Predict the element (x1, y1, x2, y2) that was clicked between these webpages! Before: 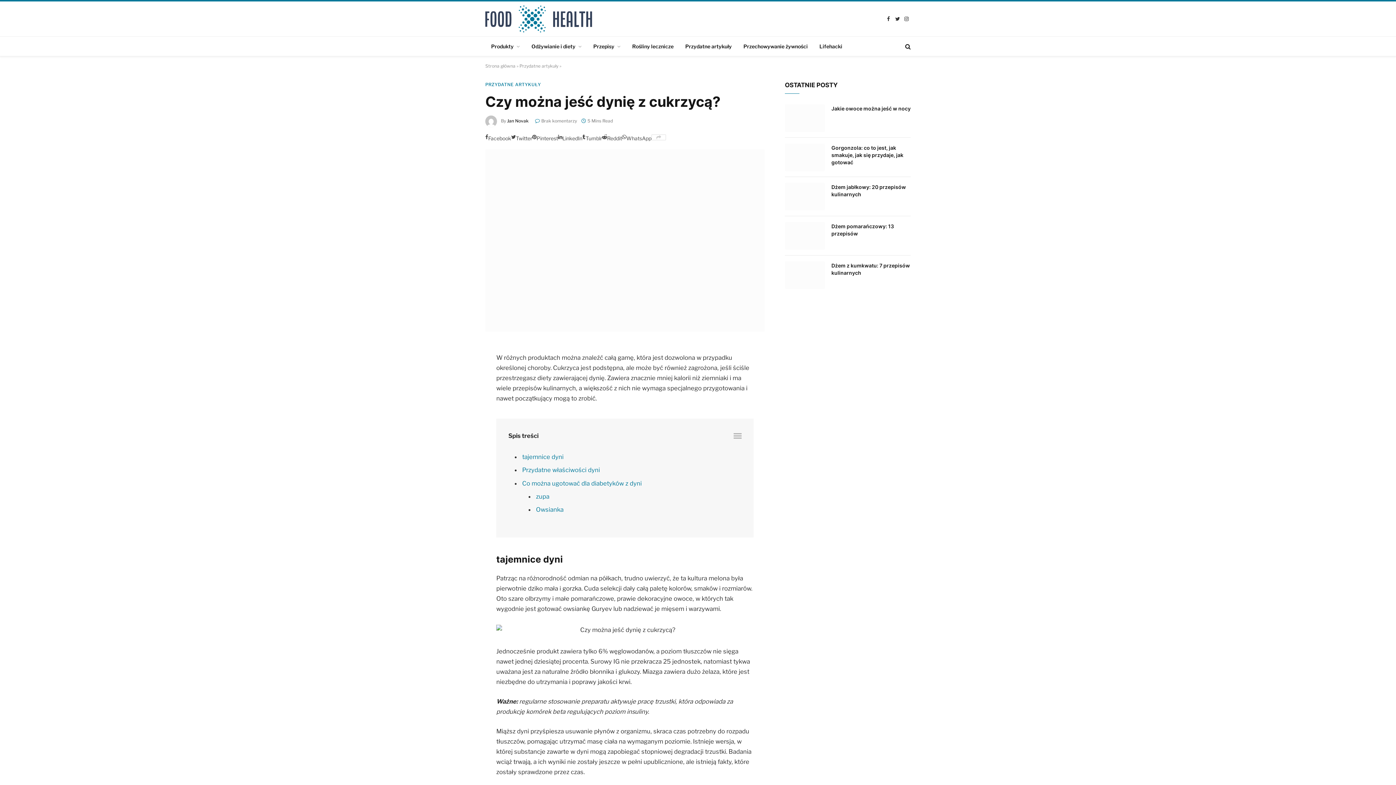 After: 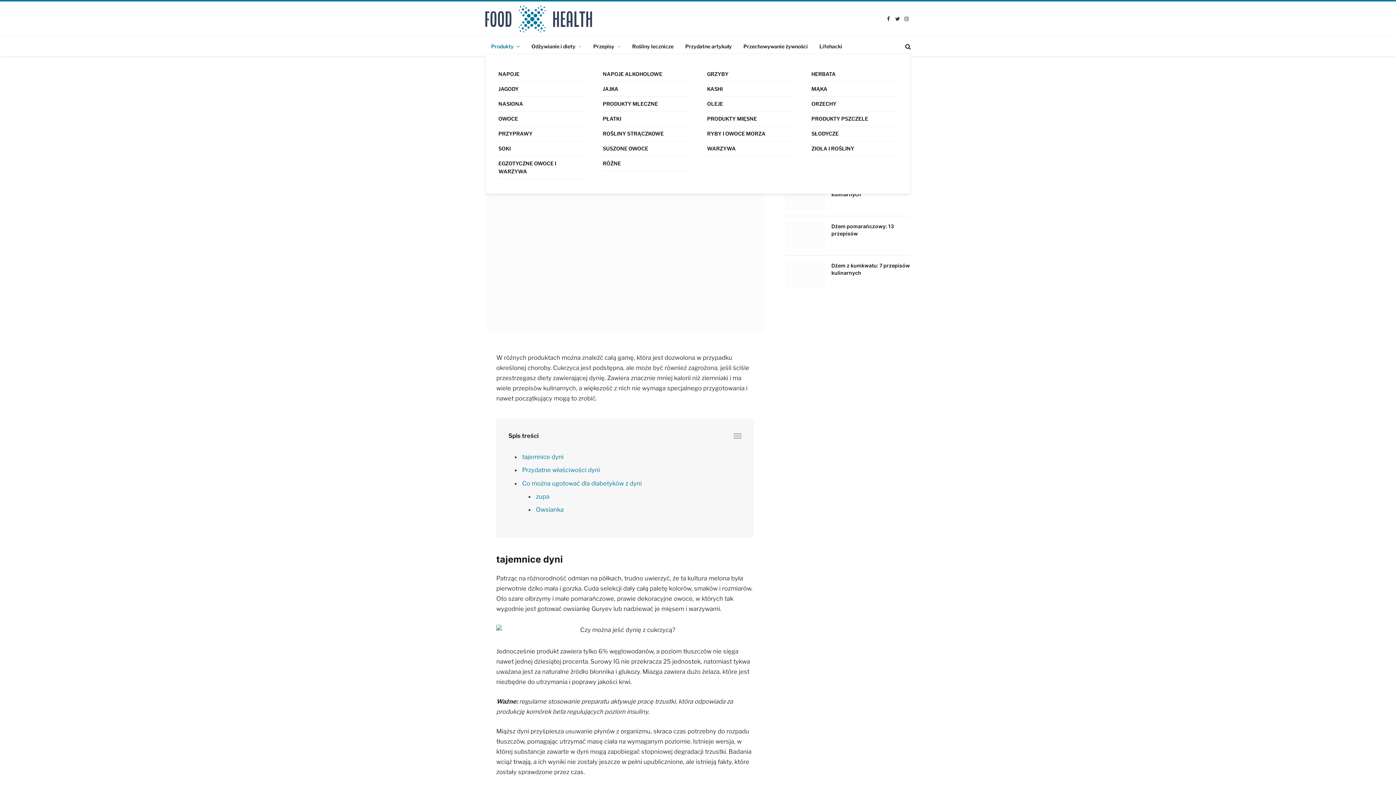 Action: label: Produkty bbox: (485, 36, 525, 56)